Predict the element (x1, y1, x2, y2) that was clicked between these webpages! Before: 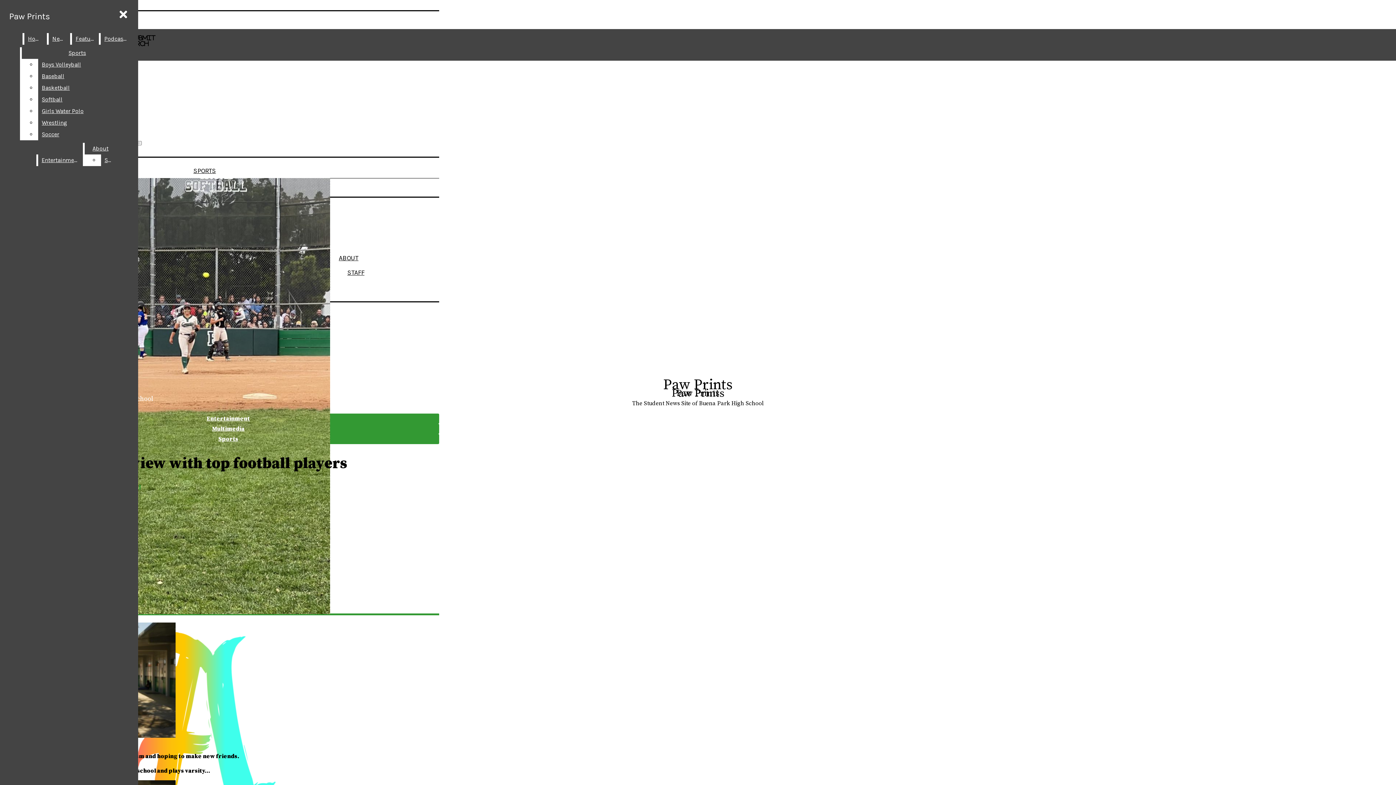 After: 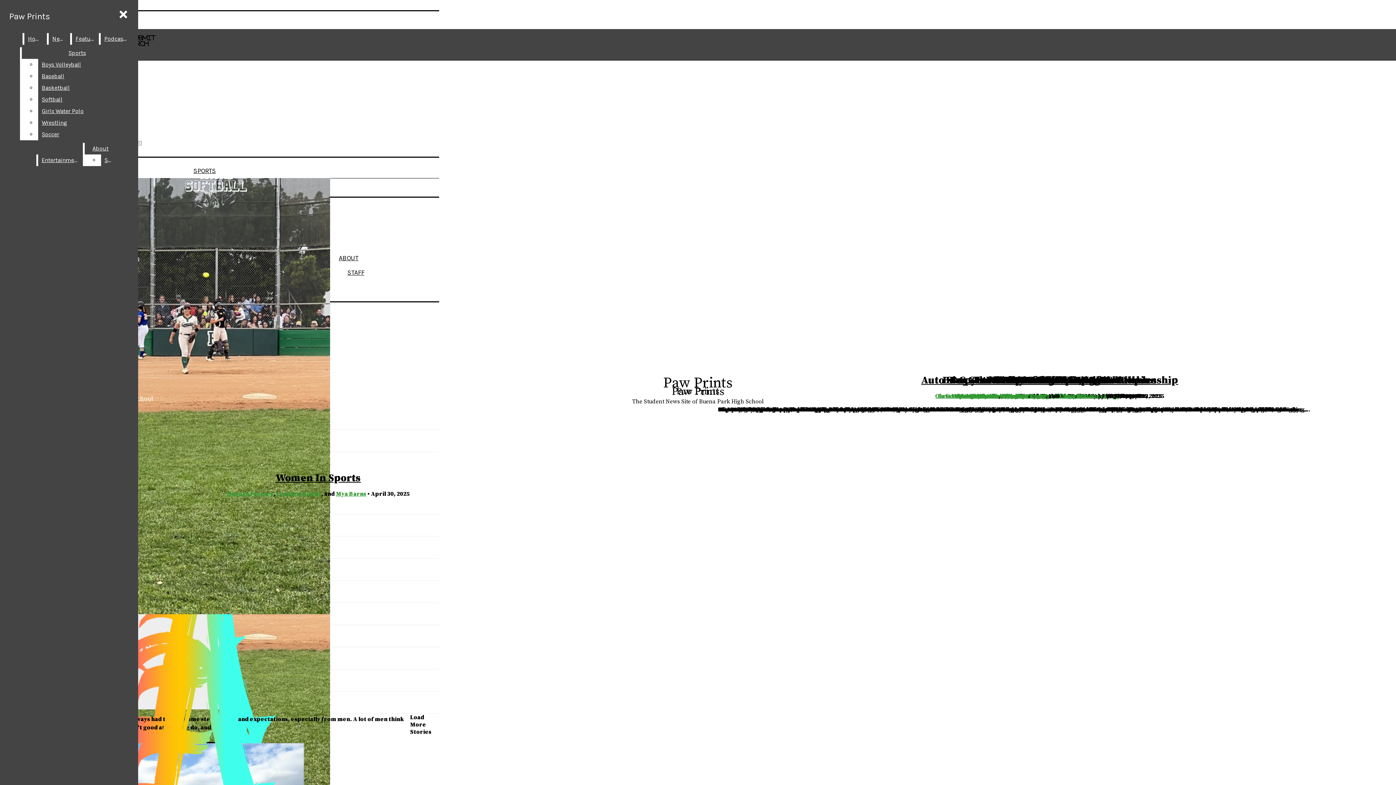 Action: bbox: (193, 166, 216, 174) label: SPORTS